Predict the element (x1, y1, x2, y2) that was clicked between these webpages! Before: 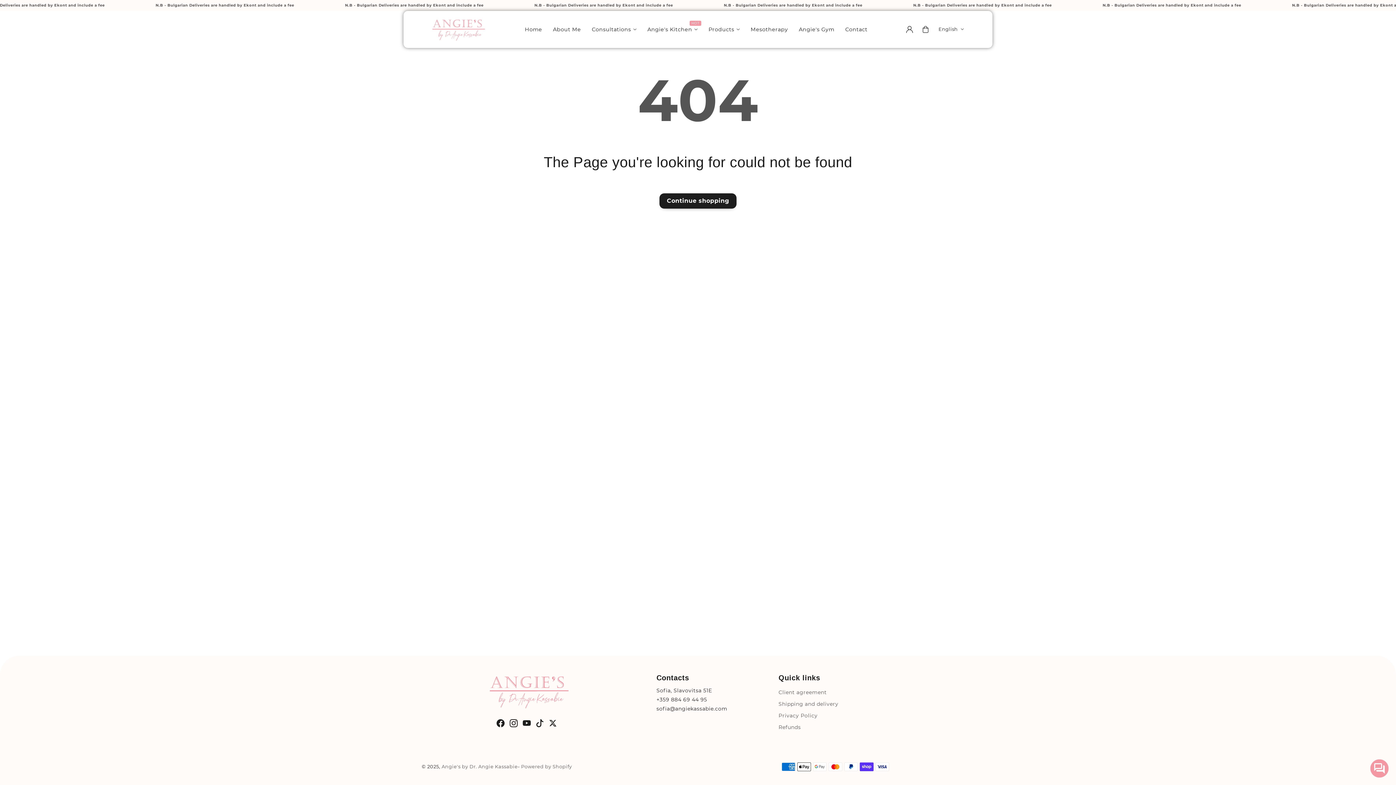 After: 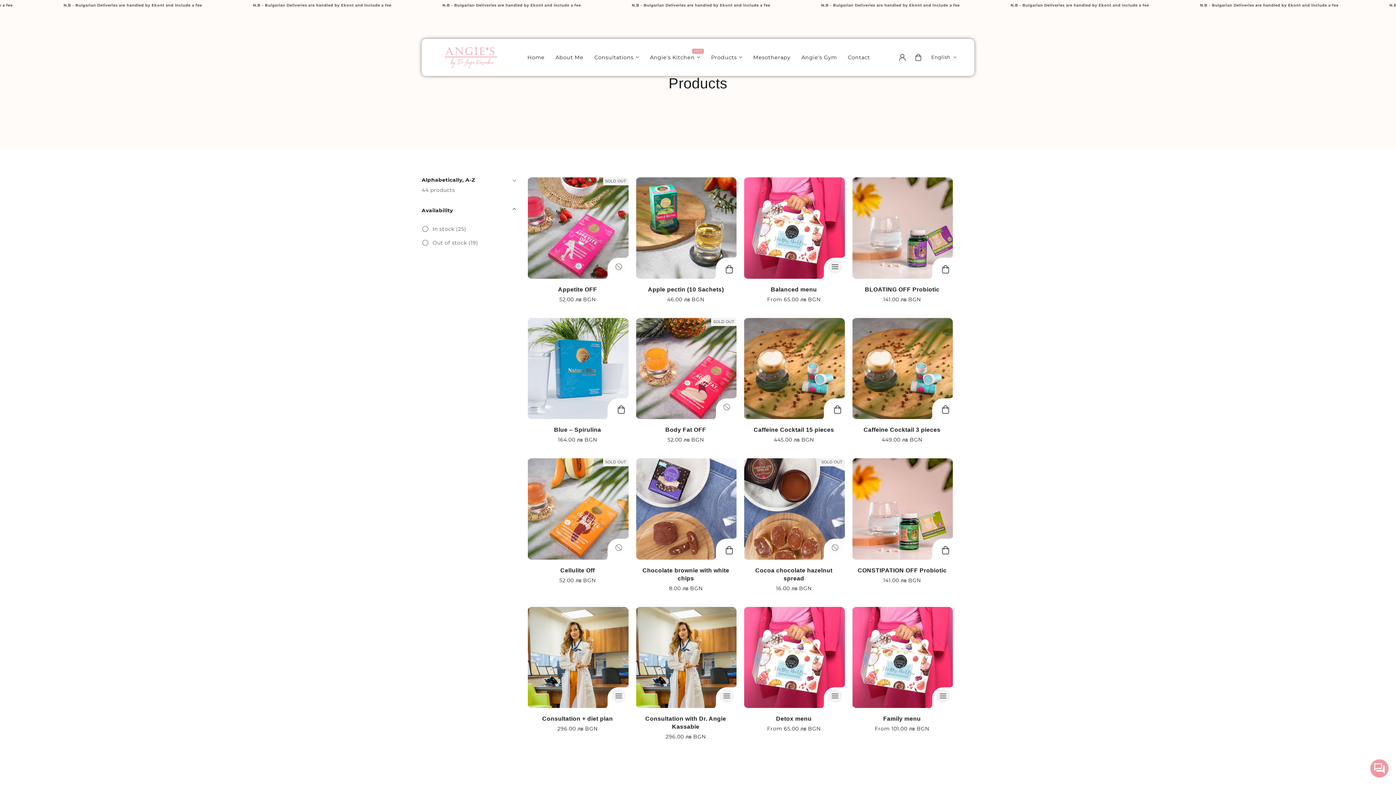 Action: bbox: (659, 193, 736, 208) label: Continue shopping